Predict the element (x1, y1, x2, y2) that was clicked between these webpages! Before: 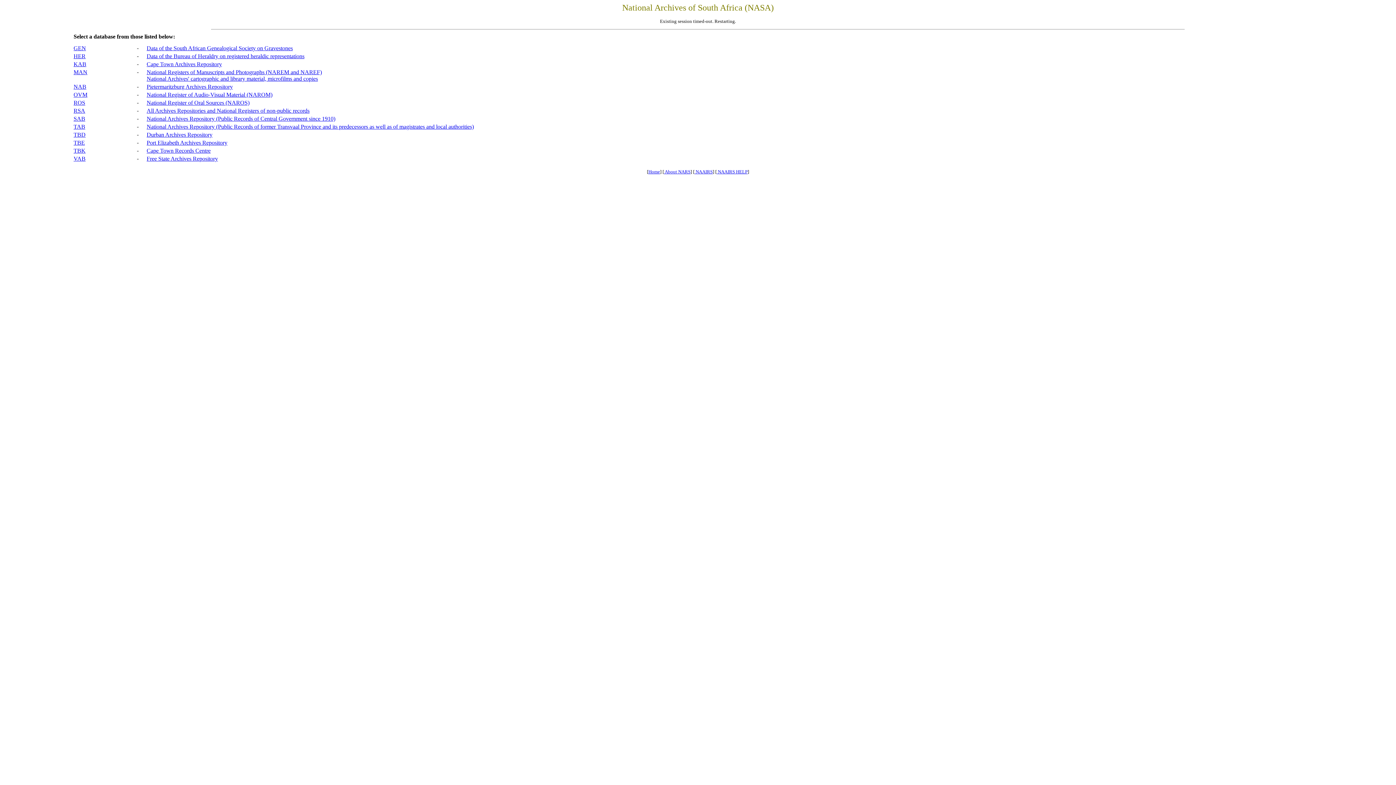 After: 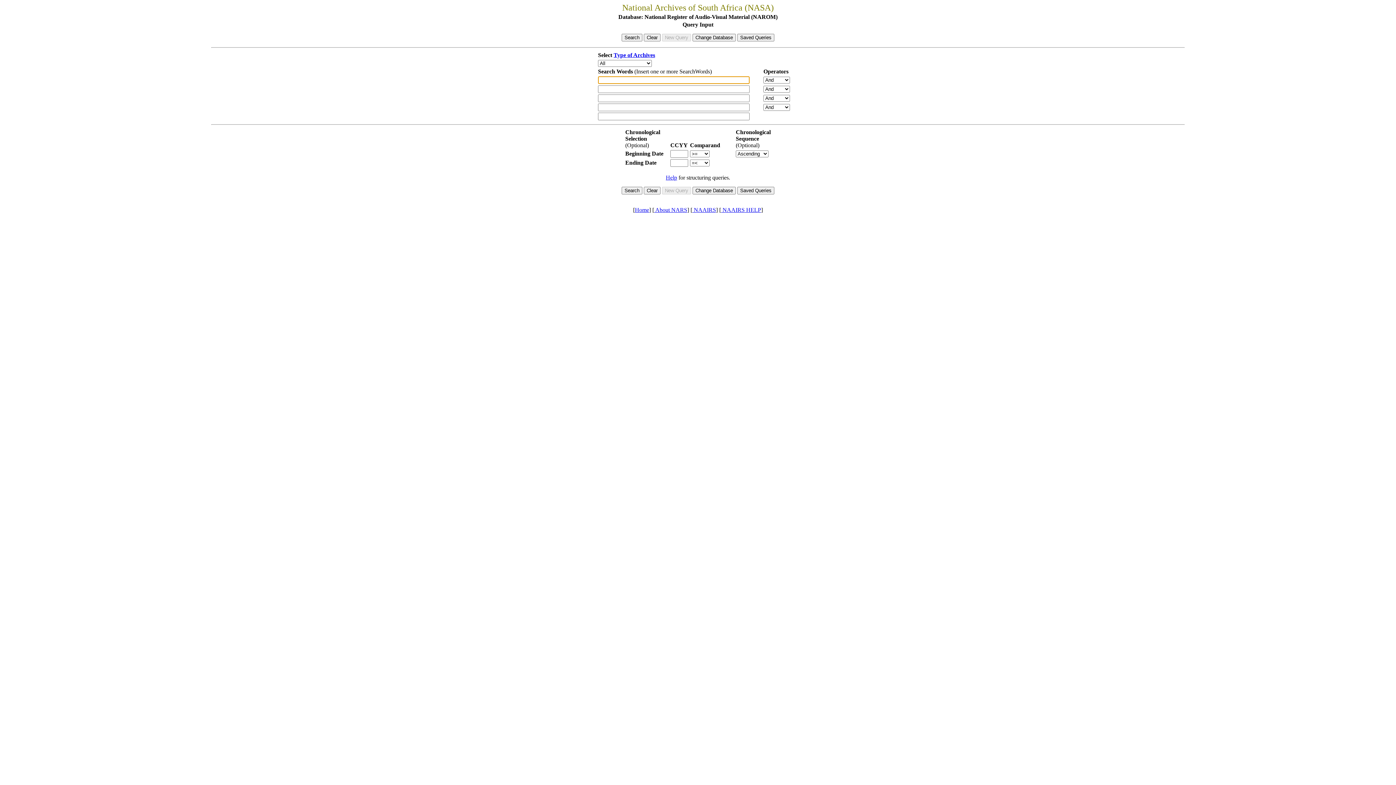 Action: bbox: (146, 91, 272, 97) label: National Register of Audio-Visual Material (NAROM)